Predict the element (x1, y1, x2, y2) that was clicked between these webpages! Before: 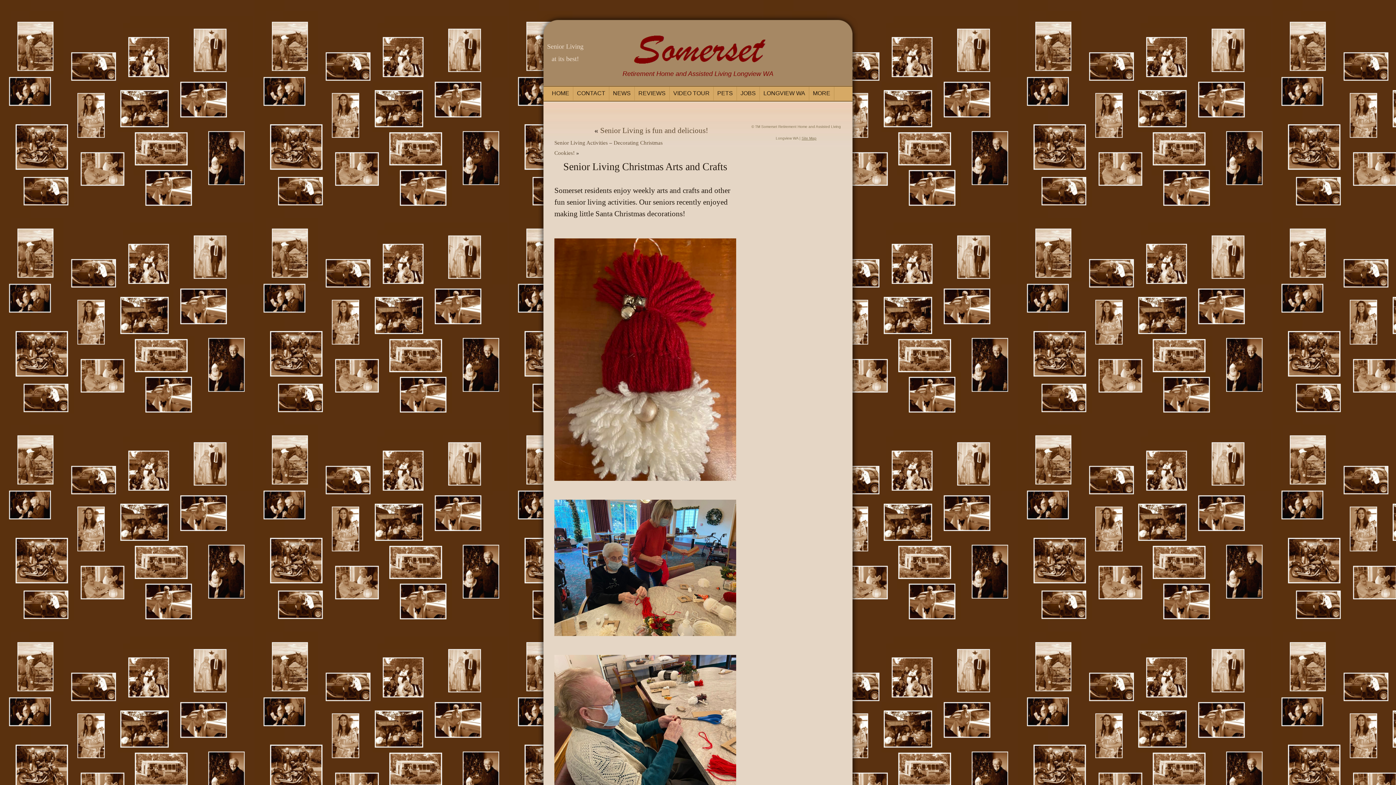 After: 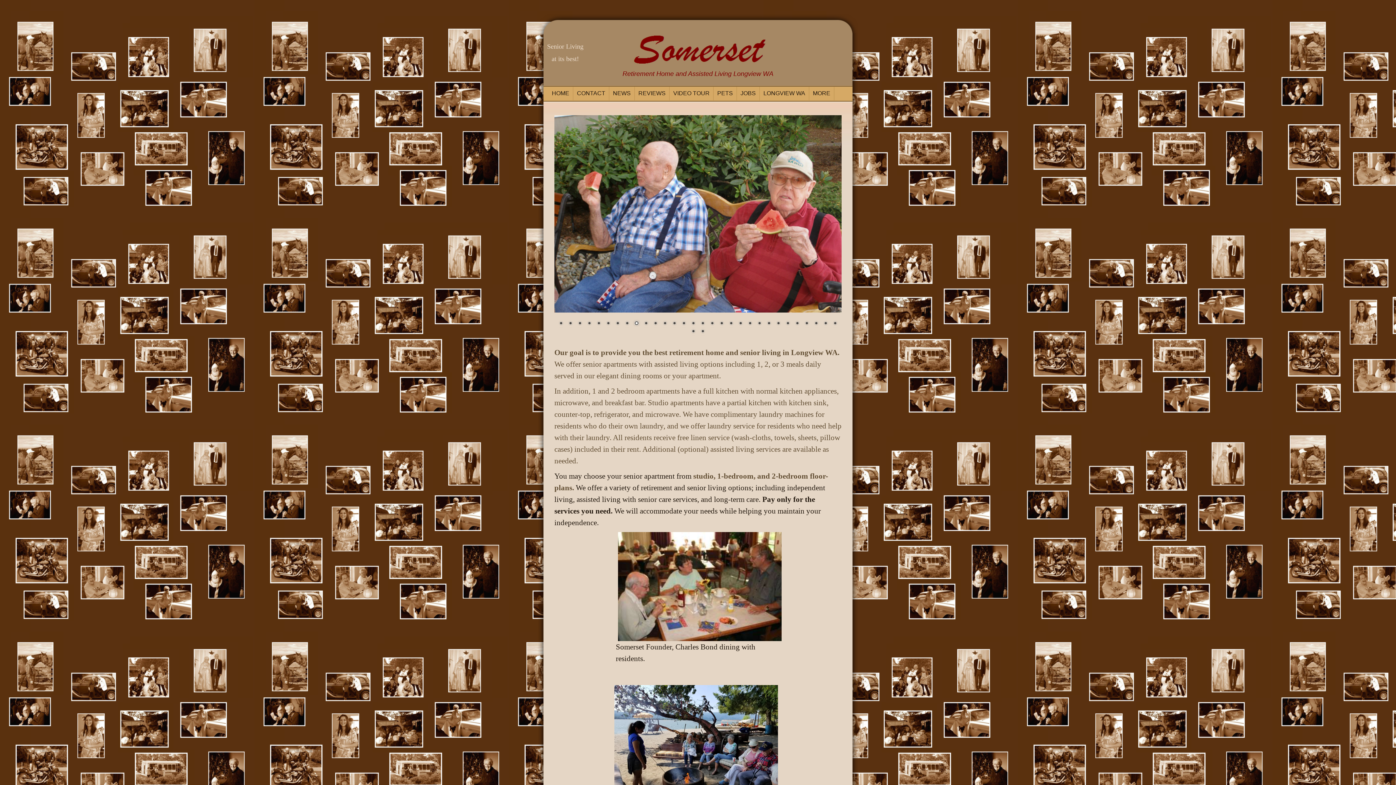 Action: bbox: (548, 86, 573, 100) label: HOME